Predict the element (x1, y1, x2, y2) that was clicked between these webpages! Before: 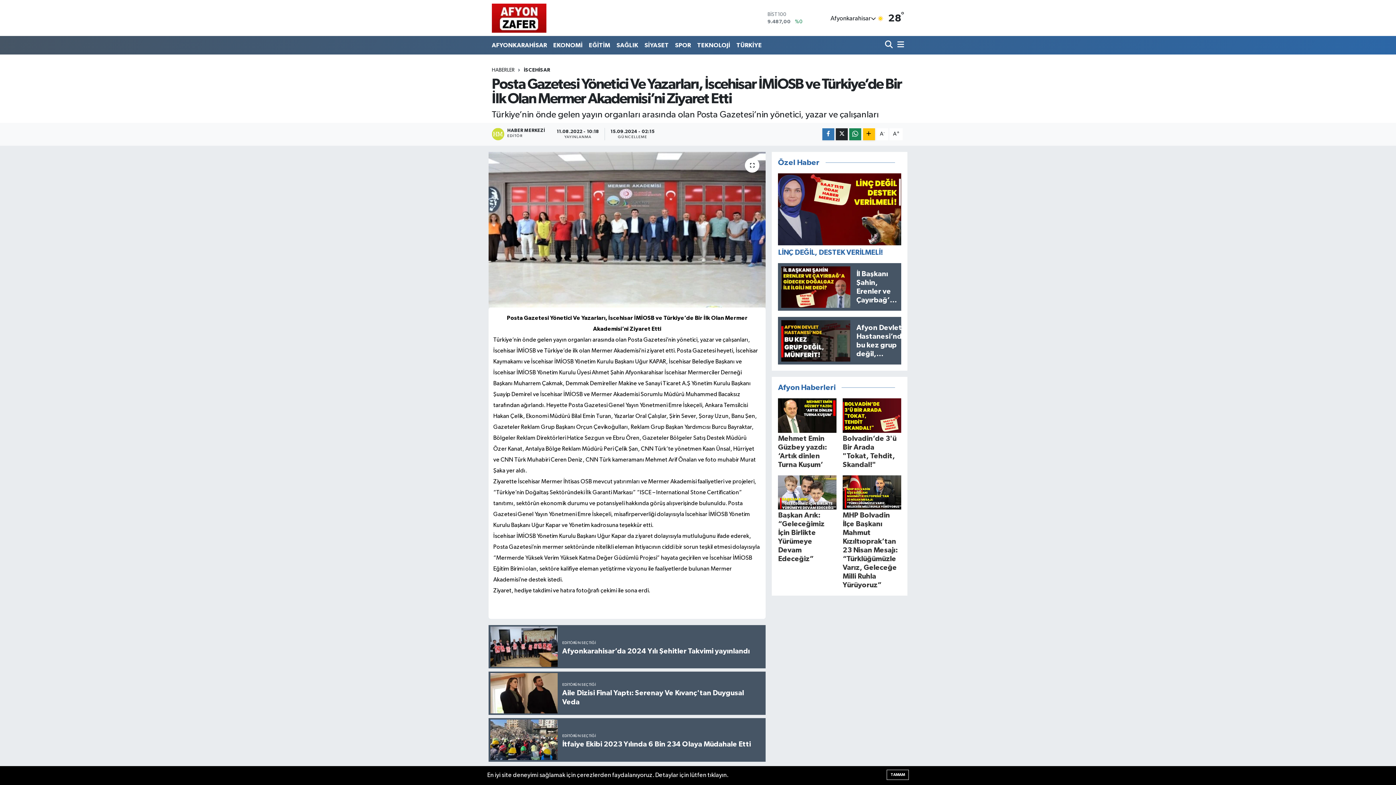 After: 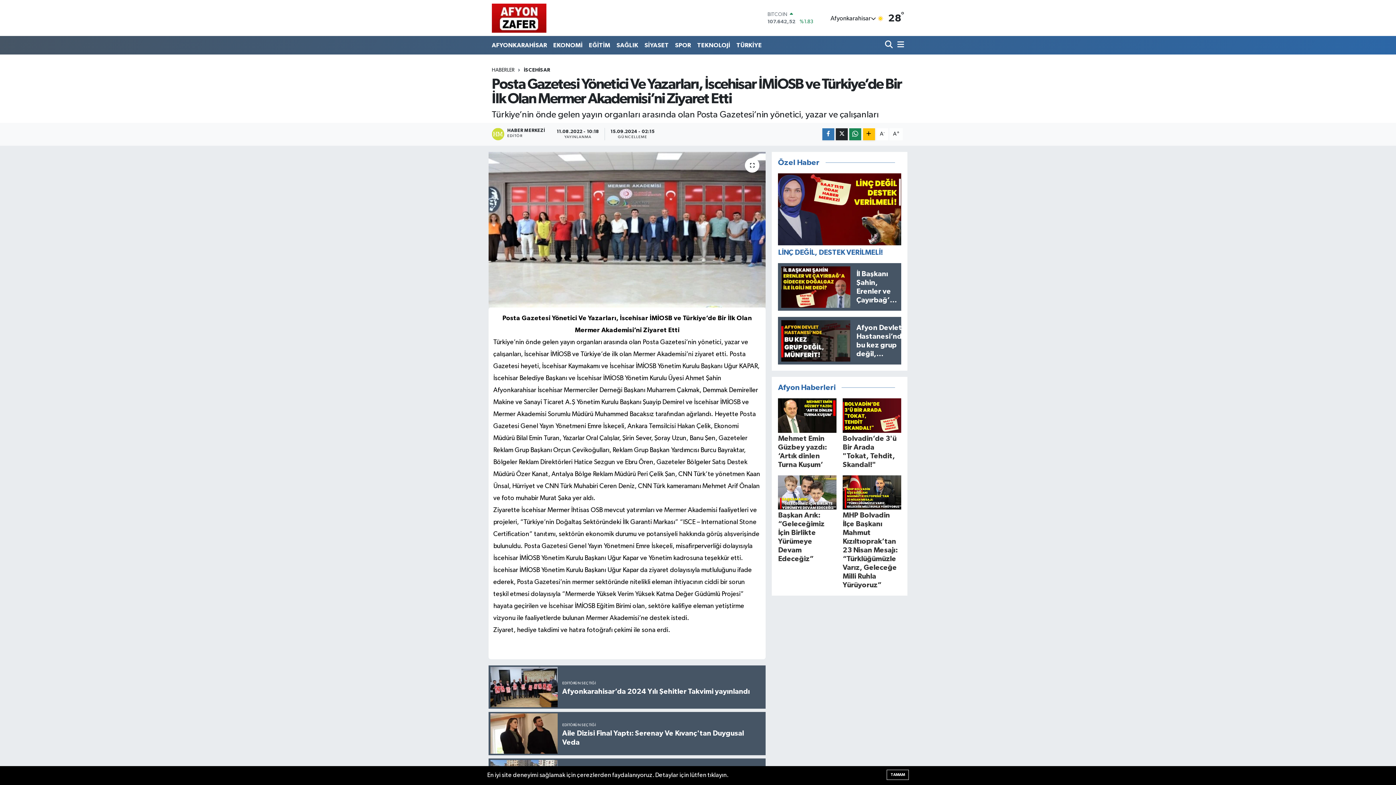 Action: label: A+ bbox: (889, 128, 902, 140)